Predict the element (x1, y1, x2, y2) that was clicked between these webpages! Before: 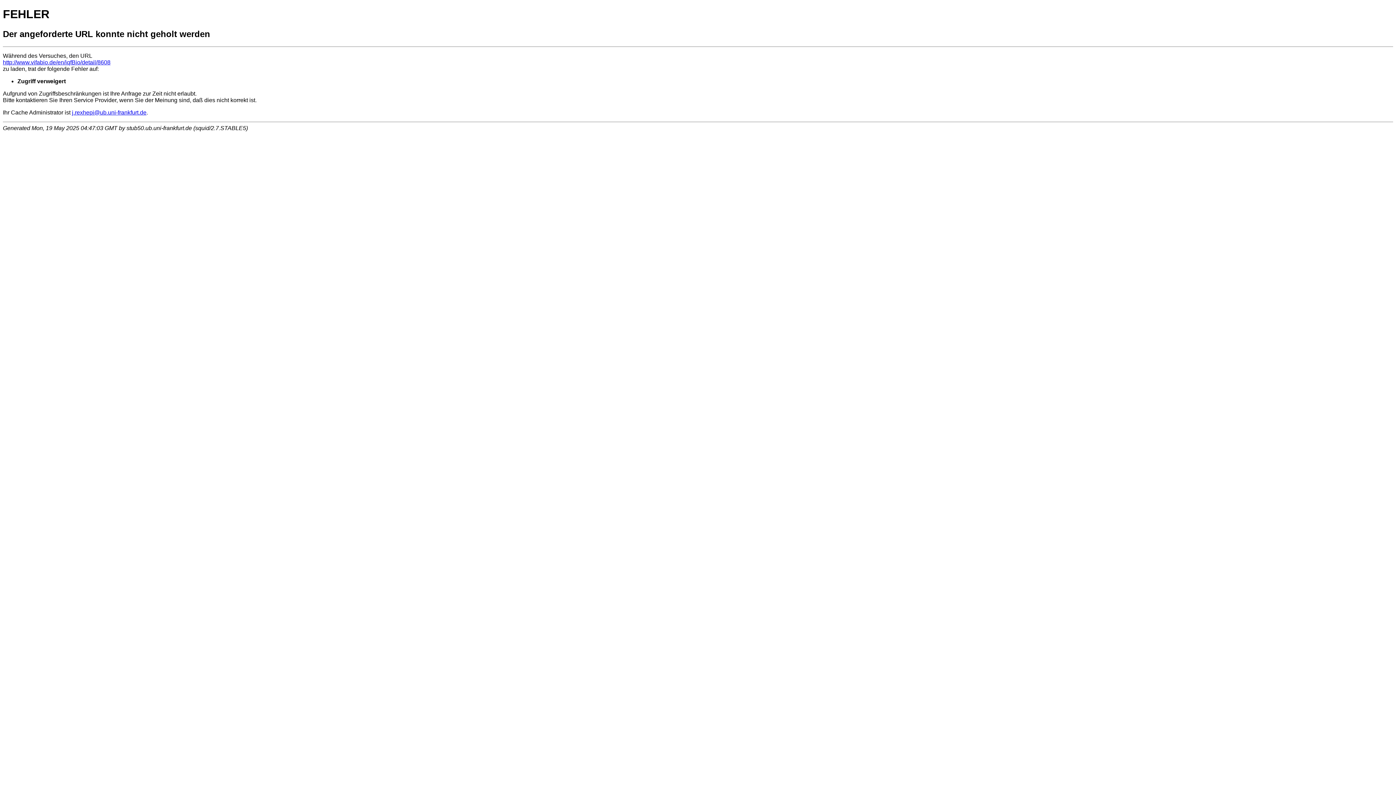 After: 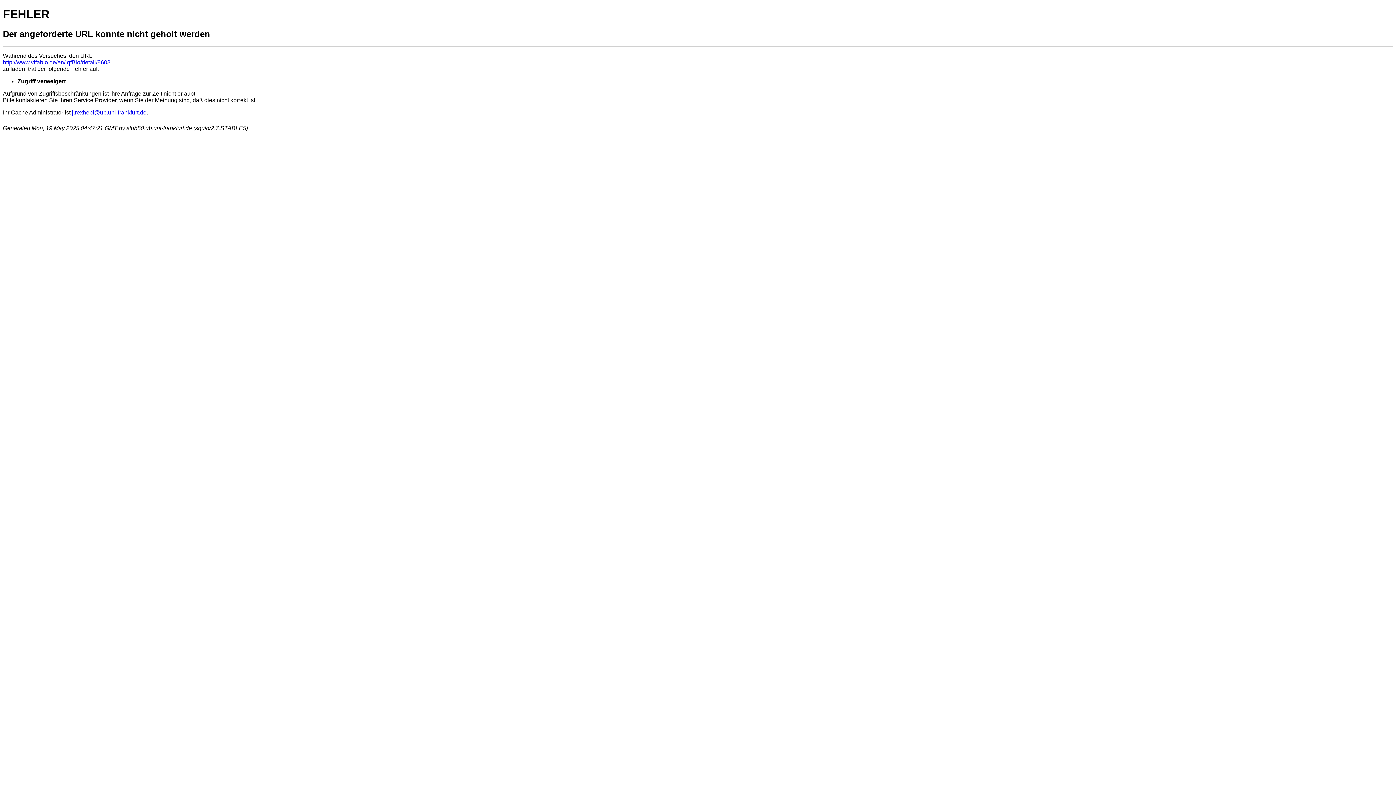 Action: bbox: (2, 59, 110, 65) label: http://www.vifabio.de/en/iqfBio/detail/8608